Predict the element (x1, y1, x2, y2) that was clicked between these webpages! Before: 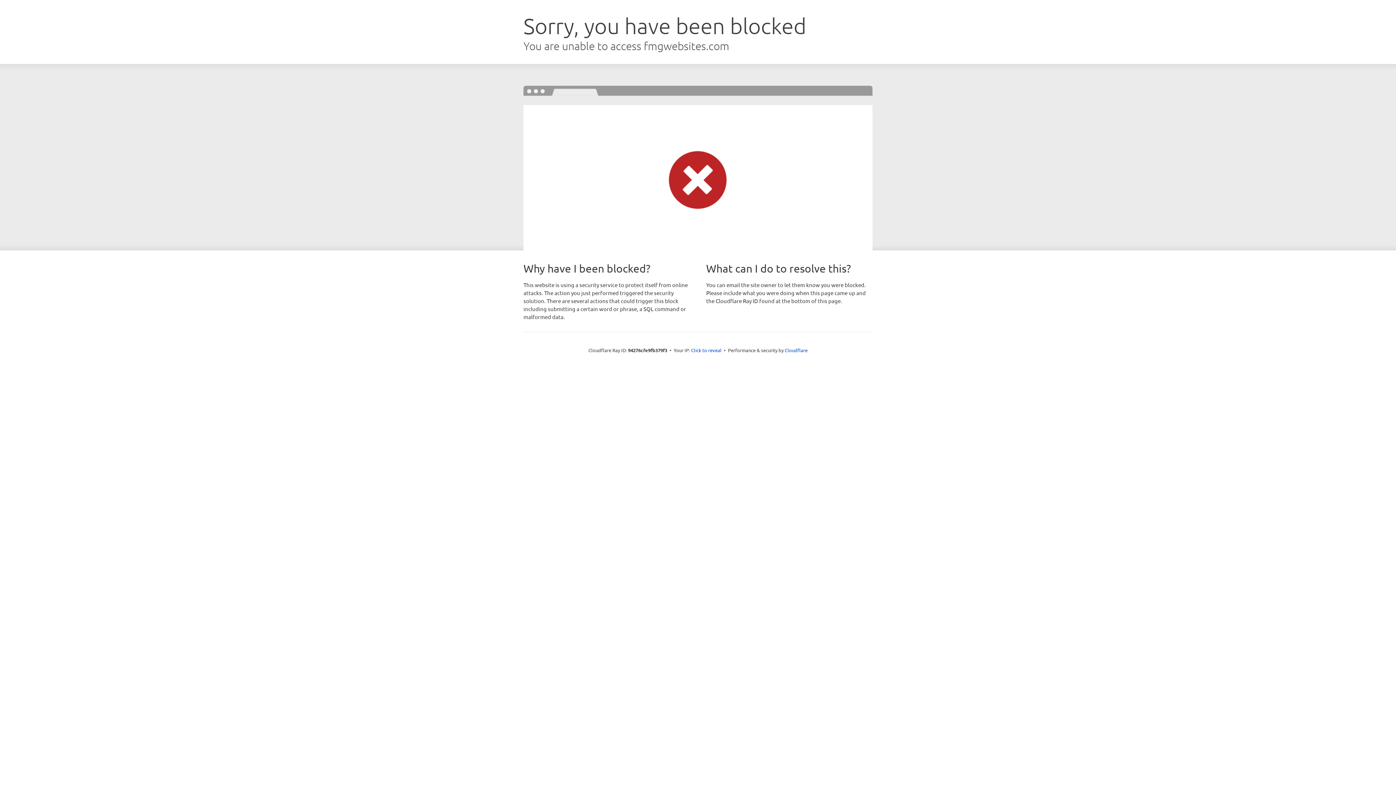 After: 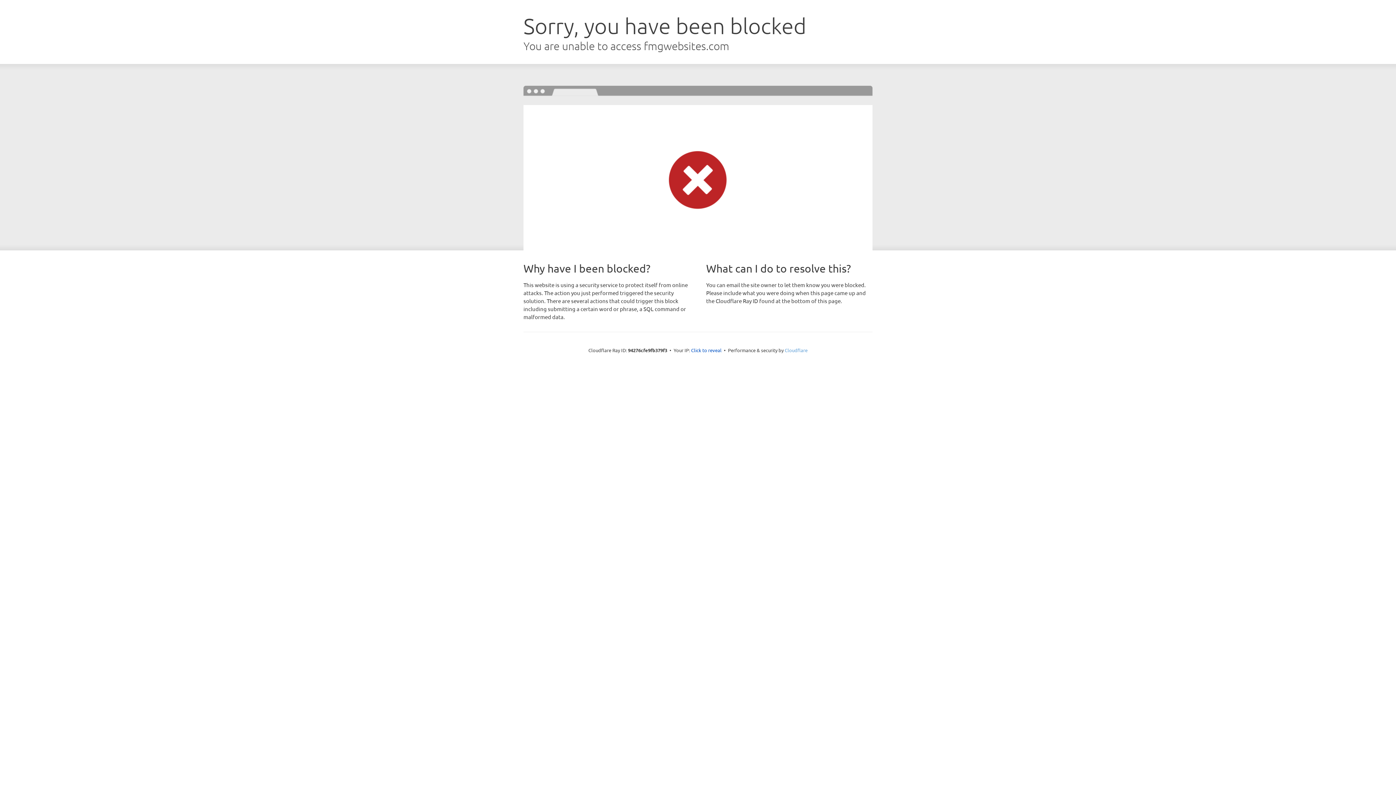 Action: label: Cloudflare bbox: (784, 347, 807, 353)